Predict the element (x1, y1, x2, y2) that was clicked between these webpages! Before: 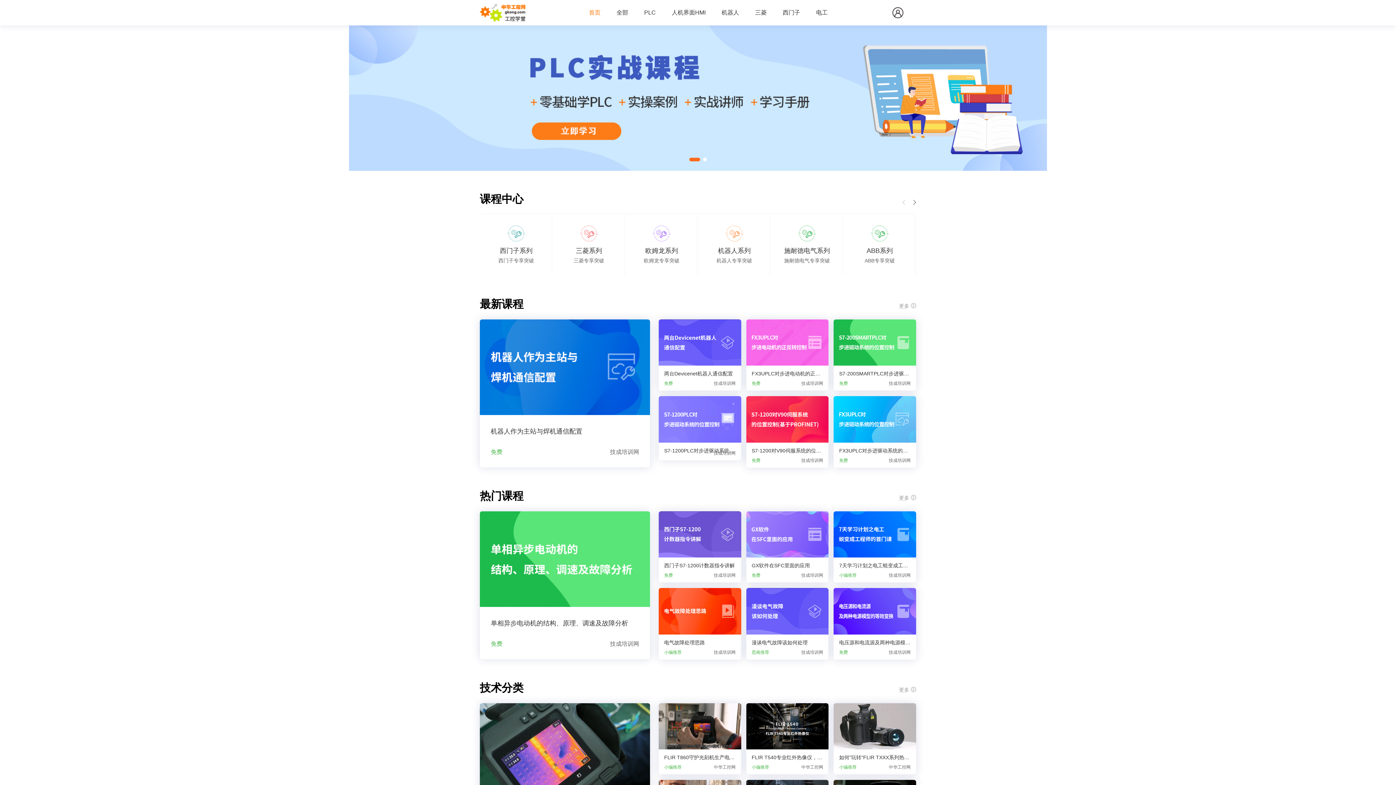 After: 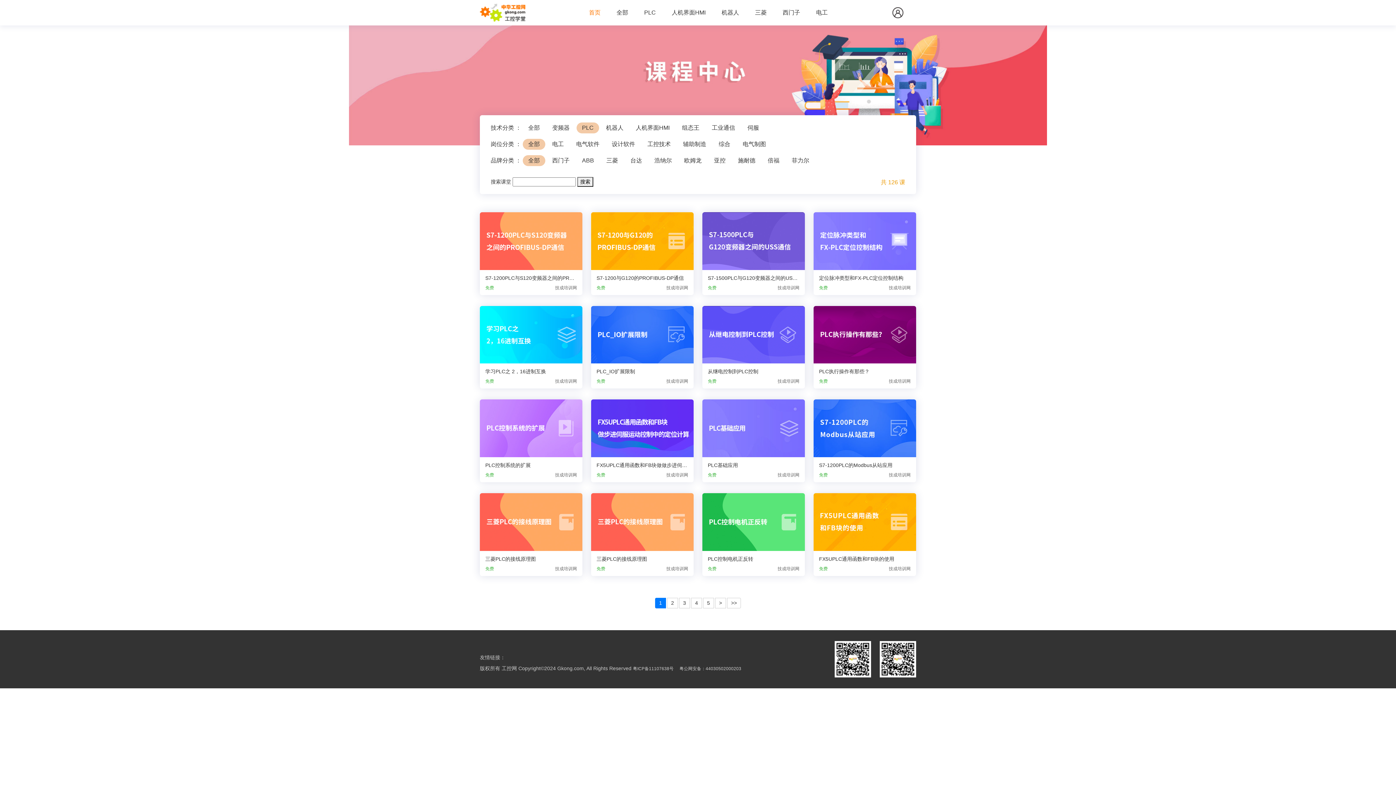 Action: bbox: (637, 0, 663, 25) label: PLC